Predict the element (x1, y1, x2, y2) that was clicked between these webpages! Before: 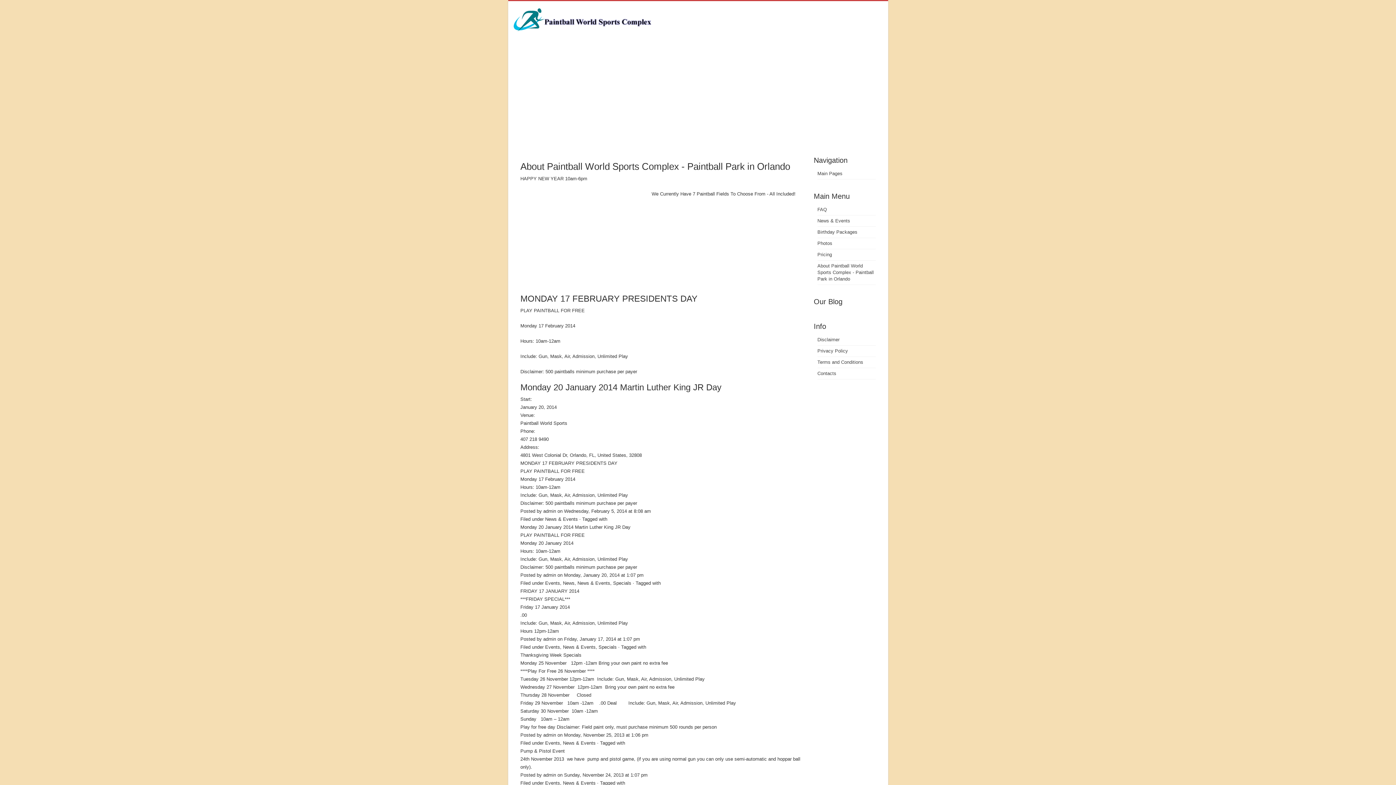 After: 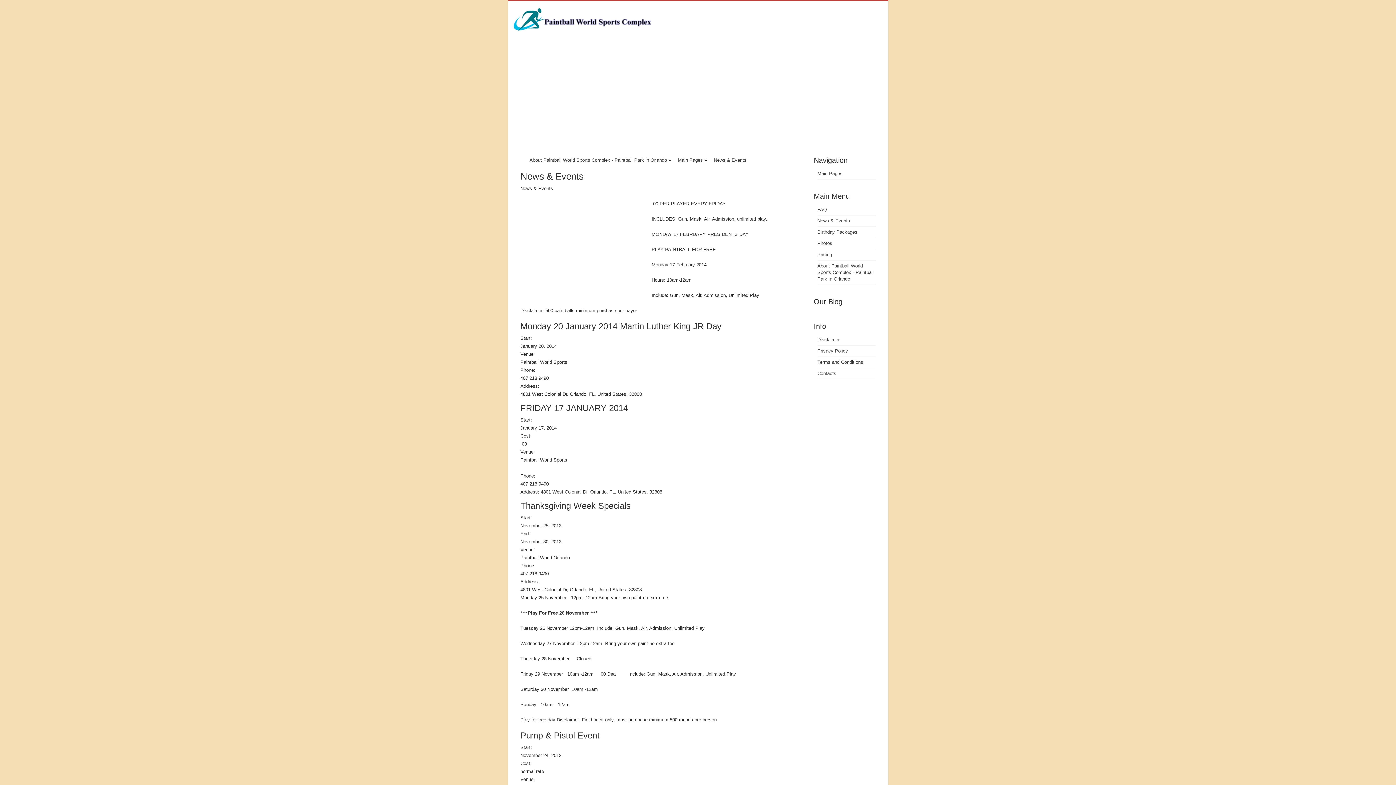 Action: label: News & Events bbox: (817, 218, 850, 223)